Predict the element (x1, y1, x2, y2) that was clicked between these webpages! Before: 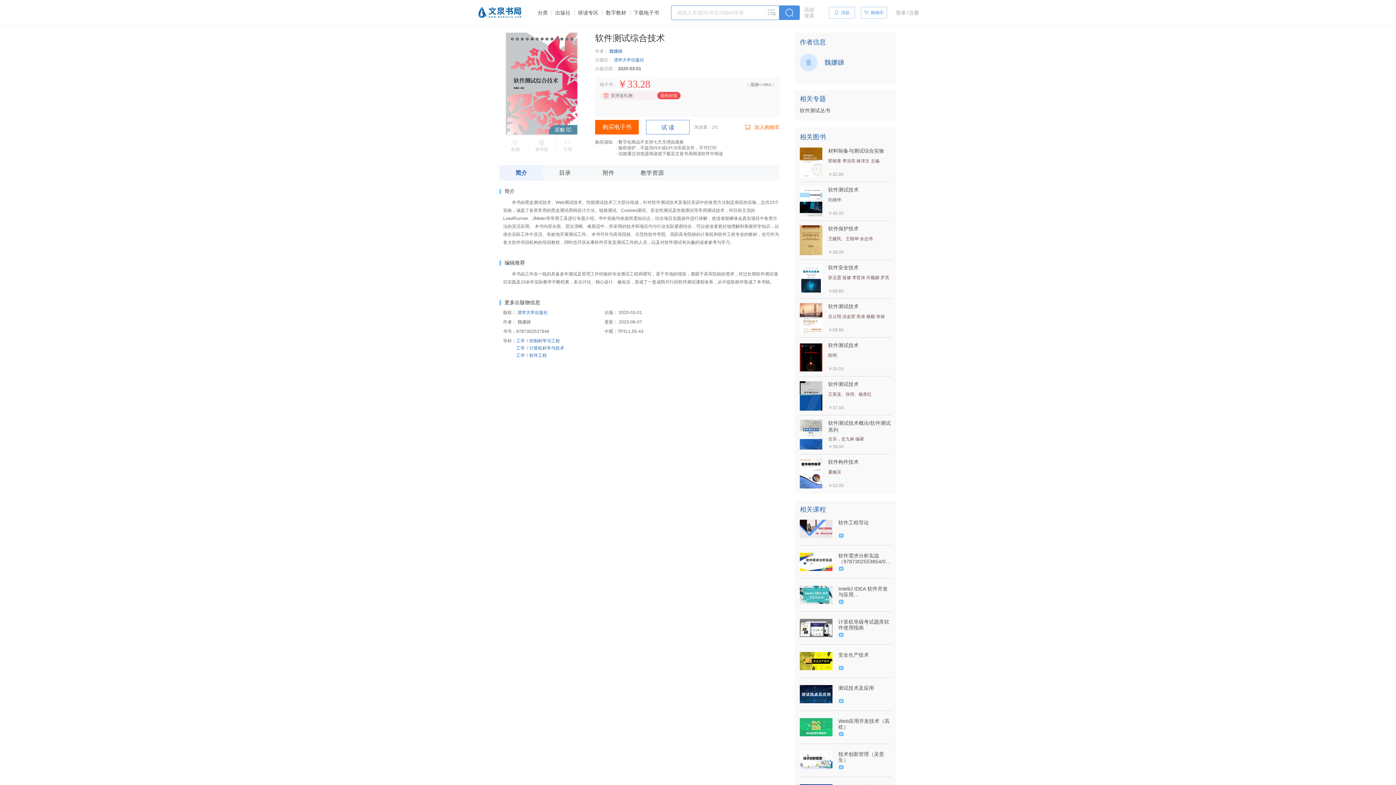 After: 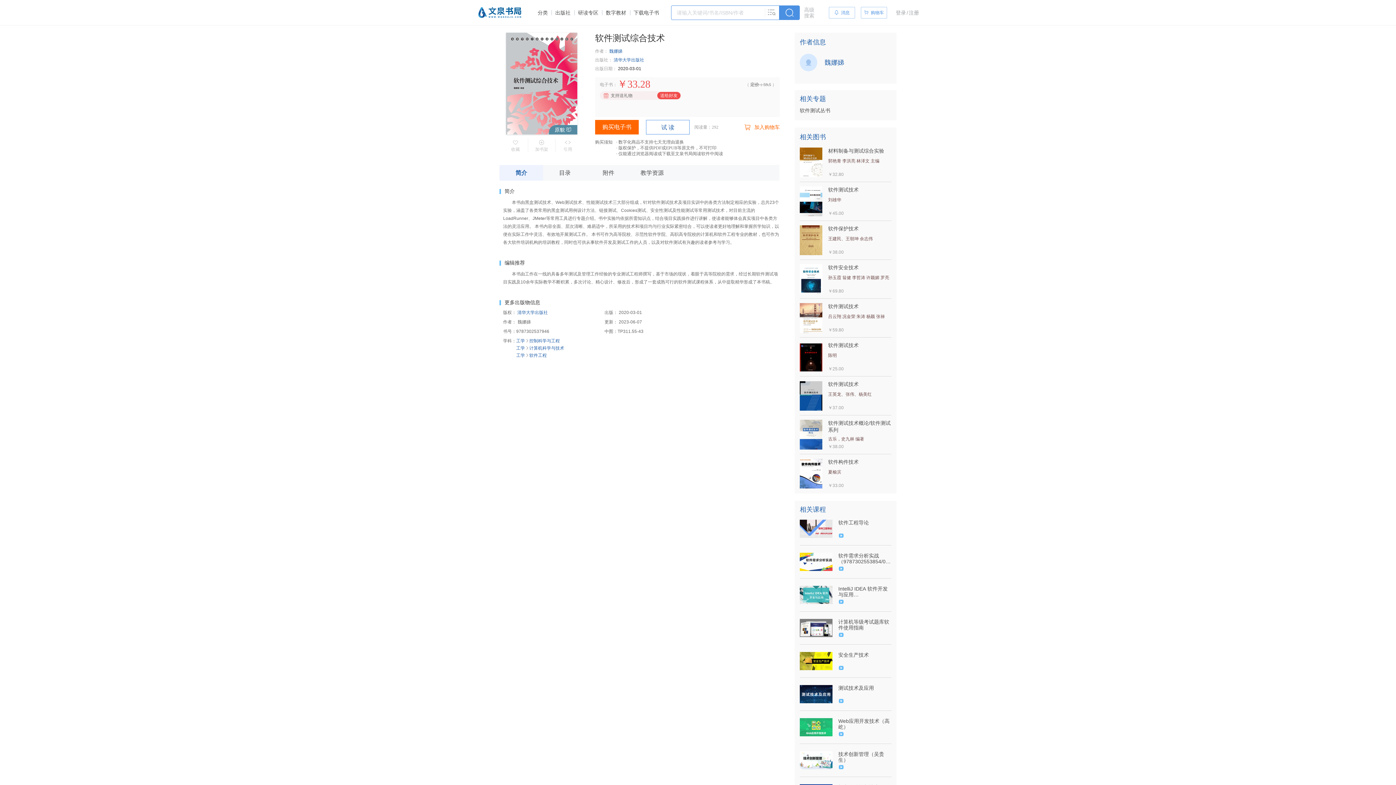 Action: bbox: (800, 553, 832, 571)